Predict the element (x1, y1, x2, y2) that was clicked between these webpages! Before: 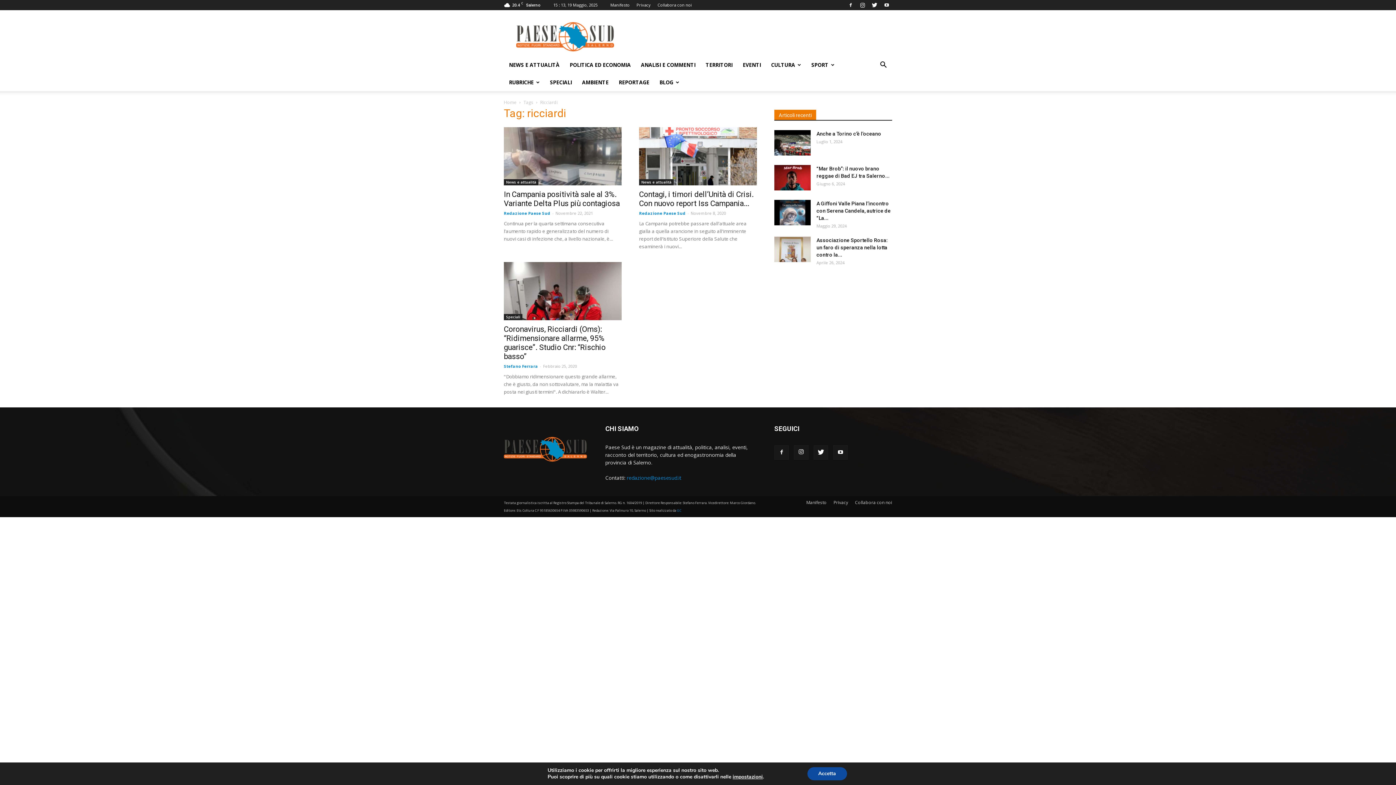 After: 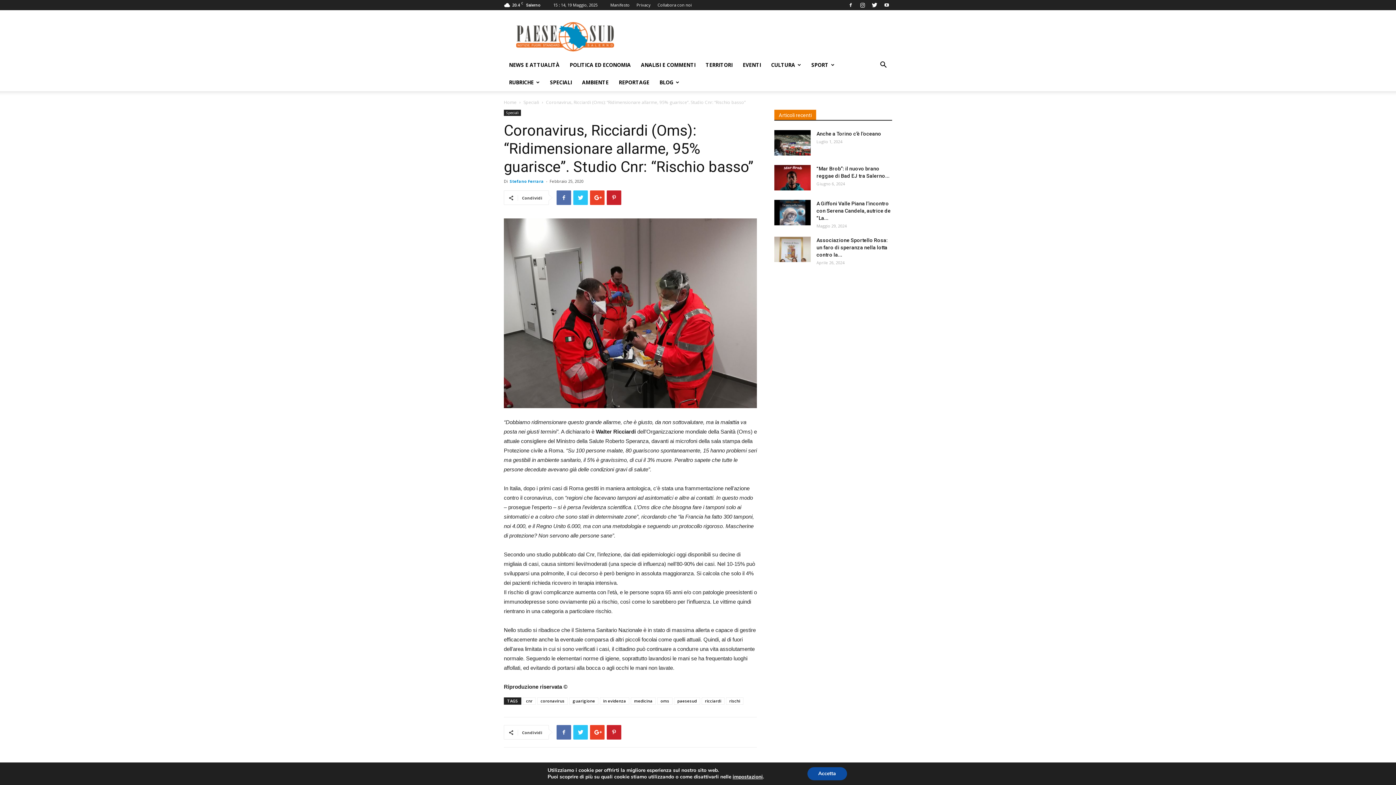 Action: bbox: (504, 262, 621, 320)